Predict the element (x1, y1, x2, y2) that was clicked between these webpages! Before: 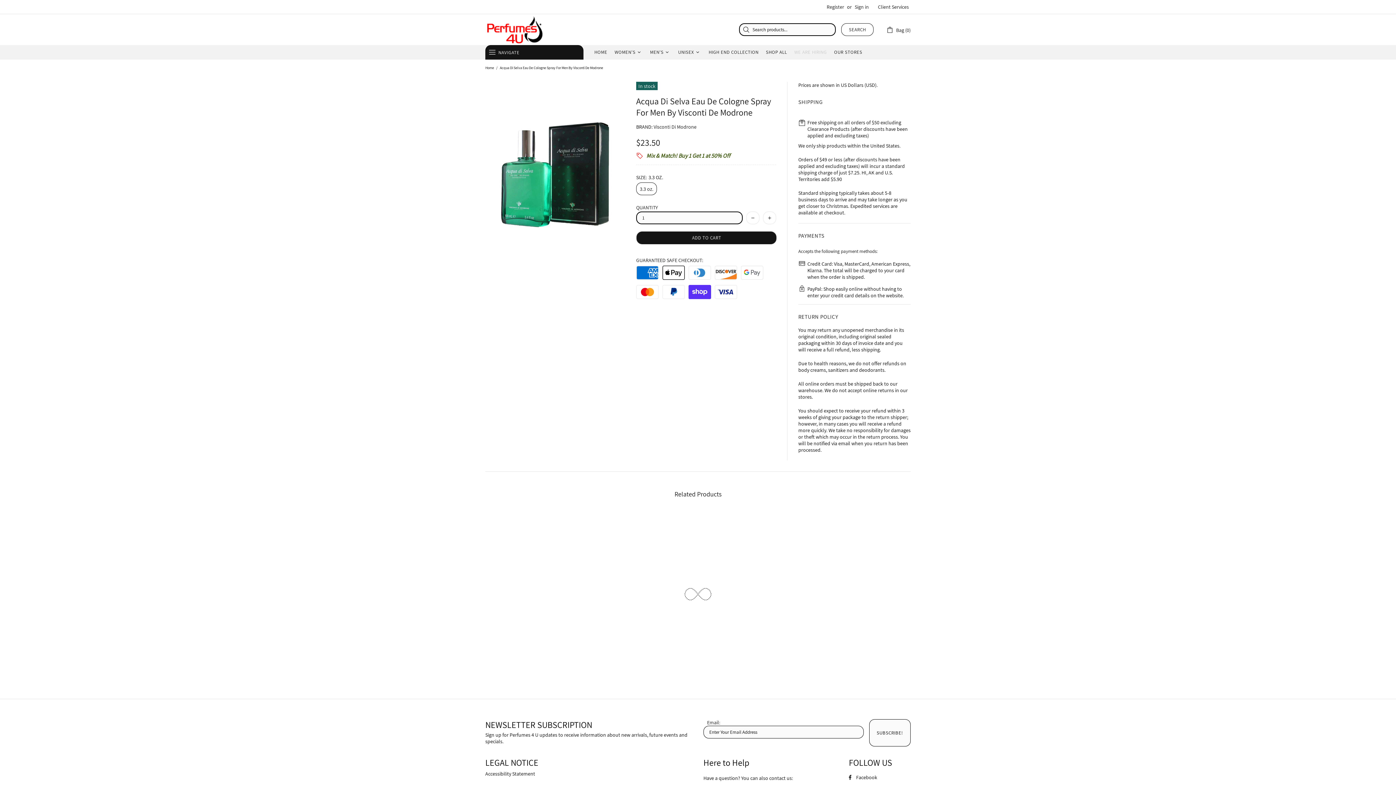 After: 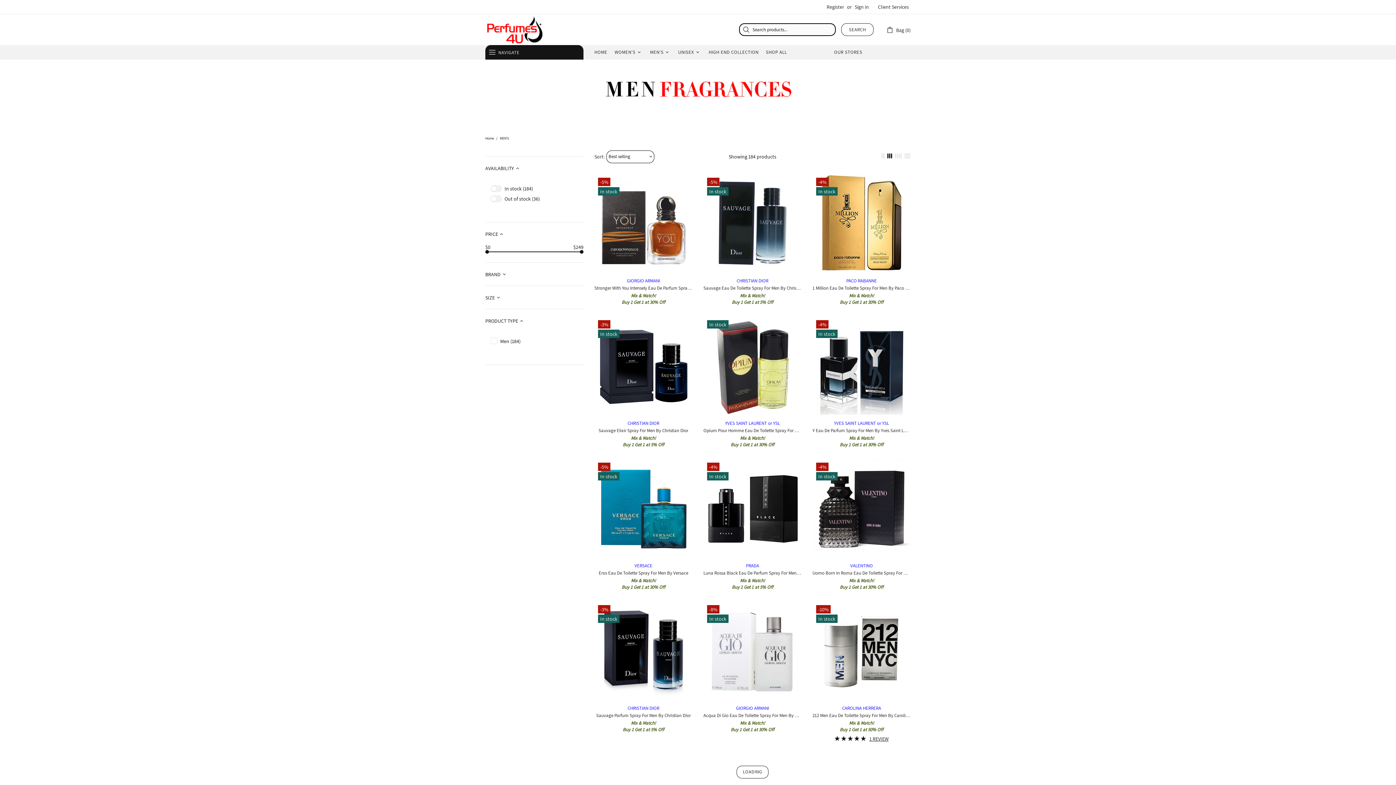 Action: label: MEN'S bbox: (646, 45, 674, 59)